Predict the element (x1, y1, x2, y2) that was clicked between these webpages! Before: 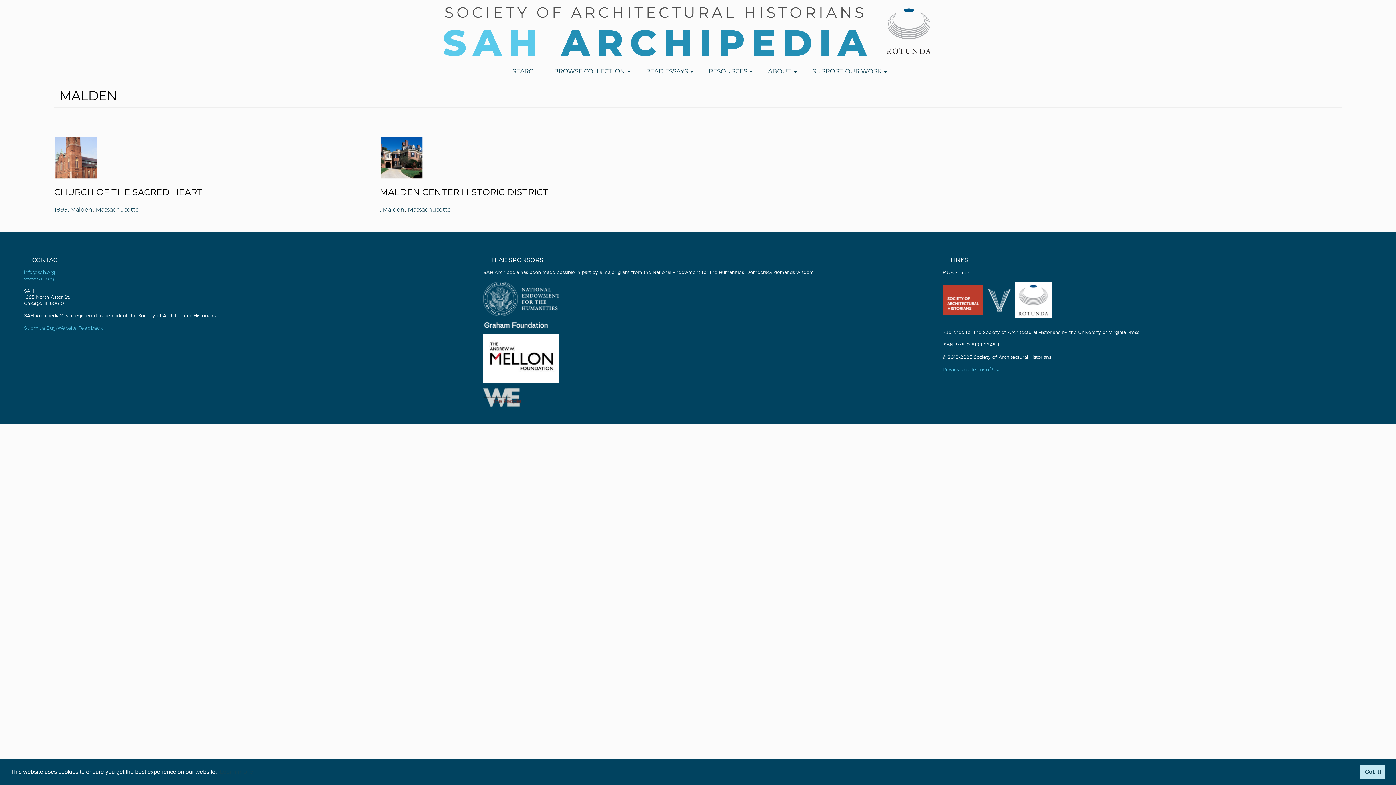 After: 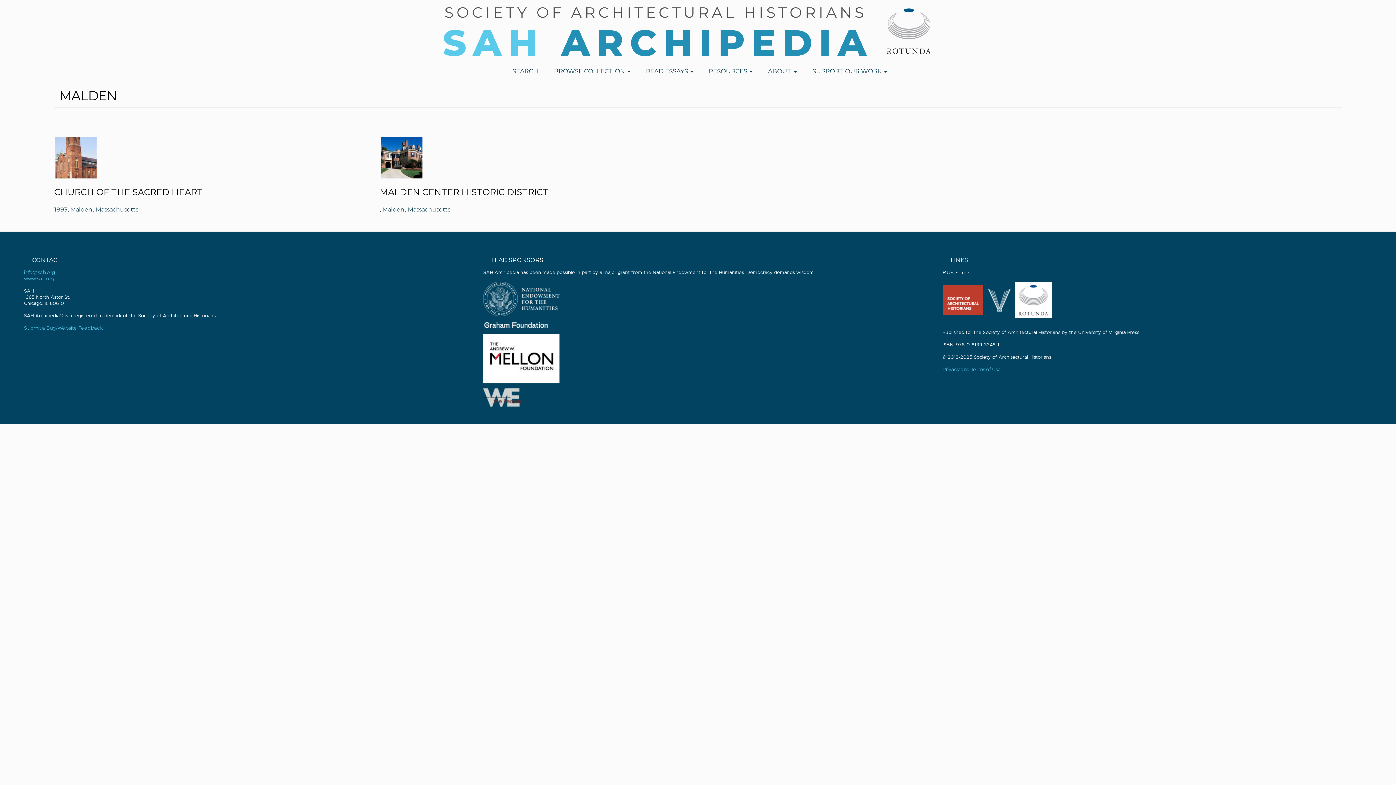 Action: bbox: (1360, 765, 1385, 779) label: dismiss cookie message